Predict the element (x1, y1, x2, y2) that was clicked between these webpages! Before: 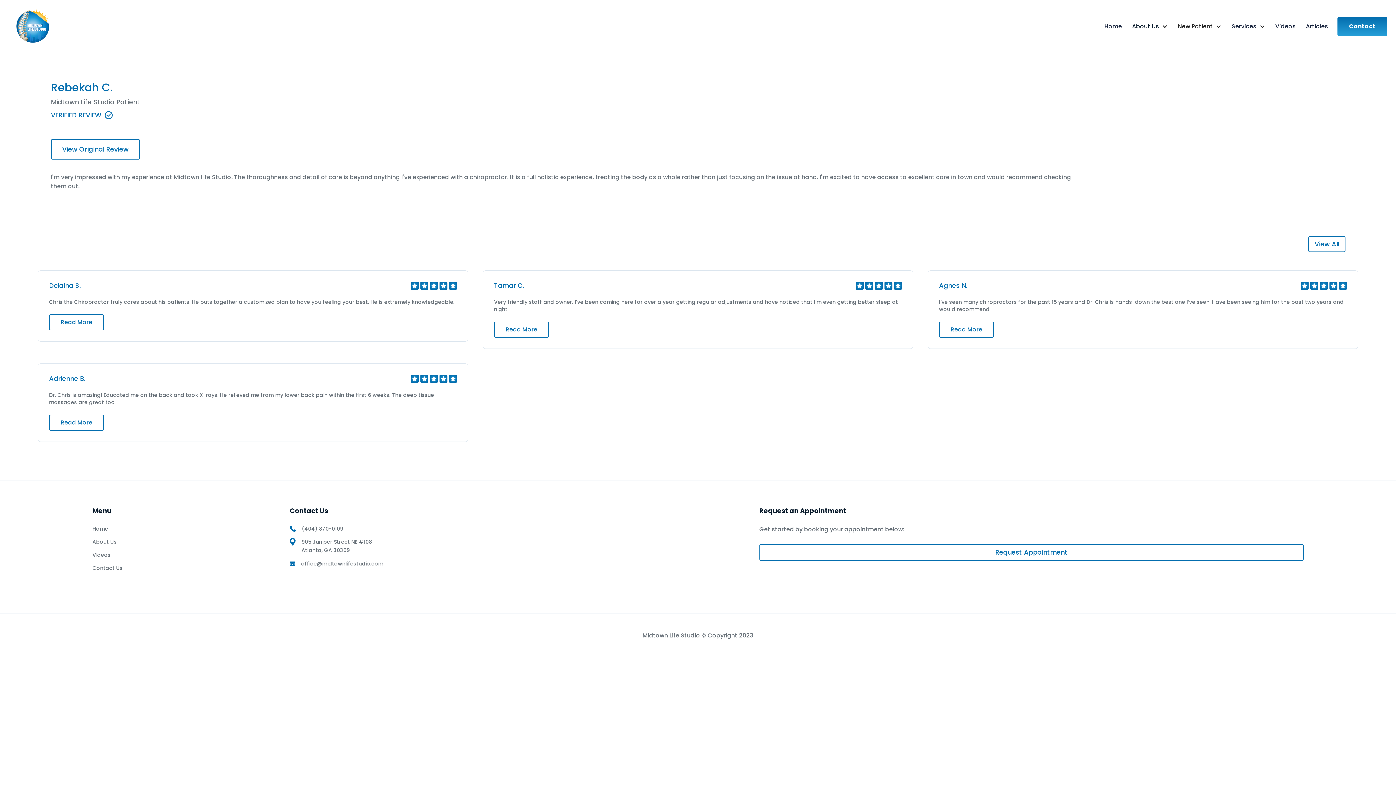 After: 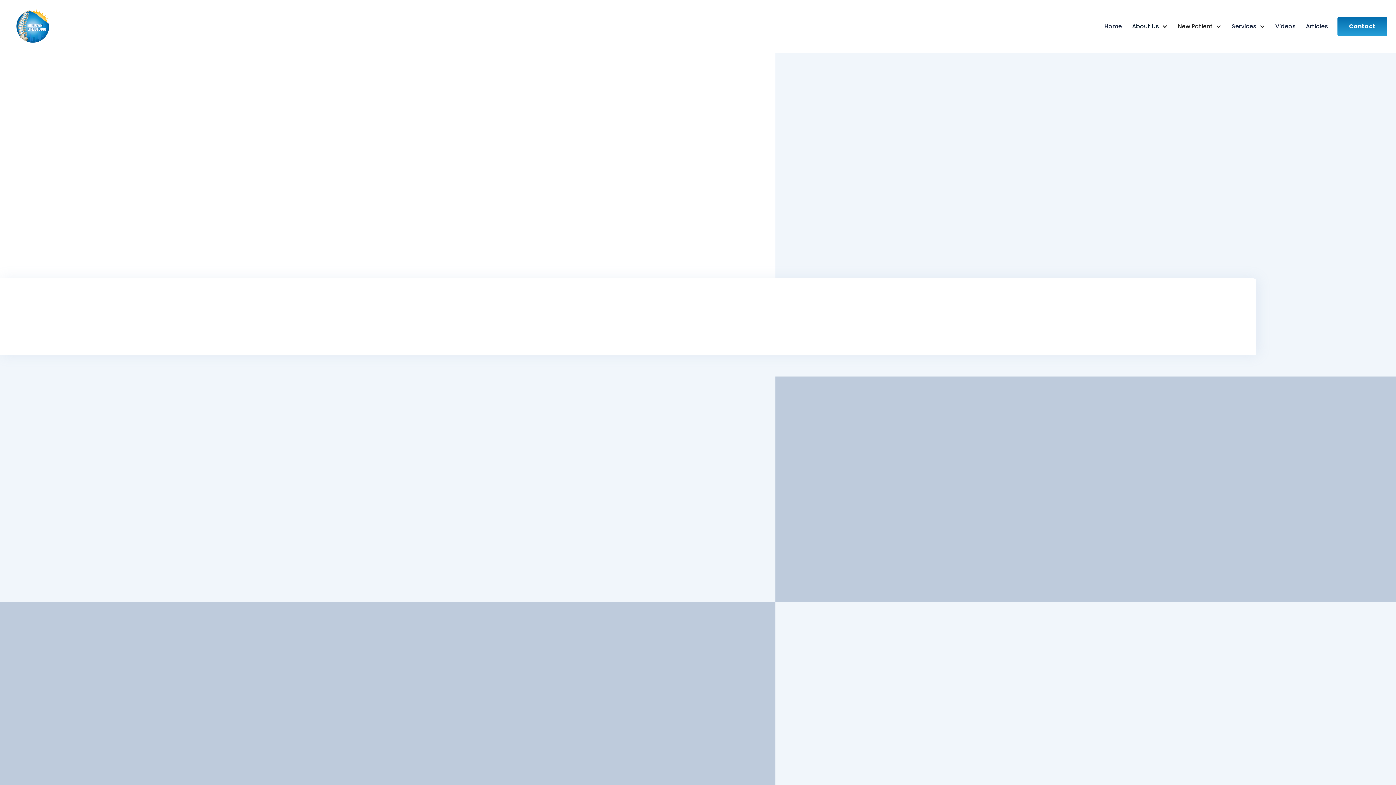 Action: label: Home bbox: (92, 524, 108, 532)